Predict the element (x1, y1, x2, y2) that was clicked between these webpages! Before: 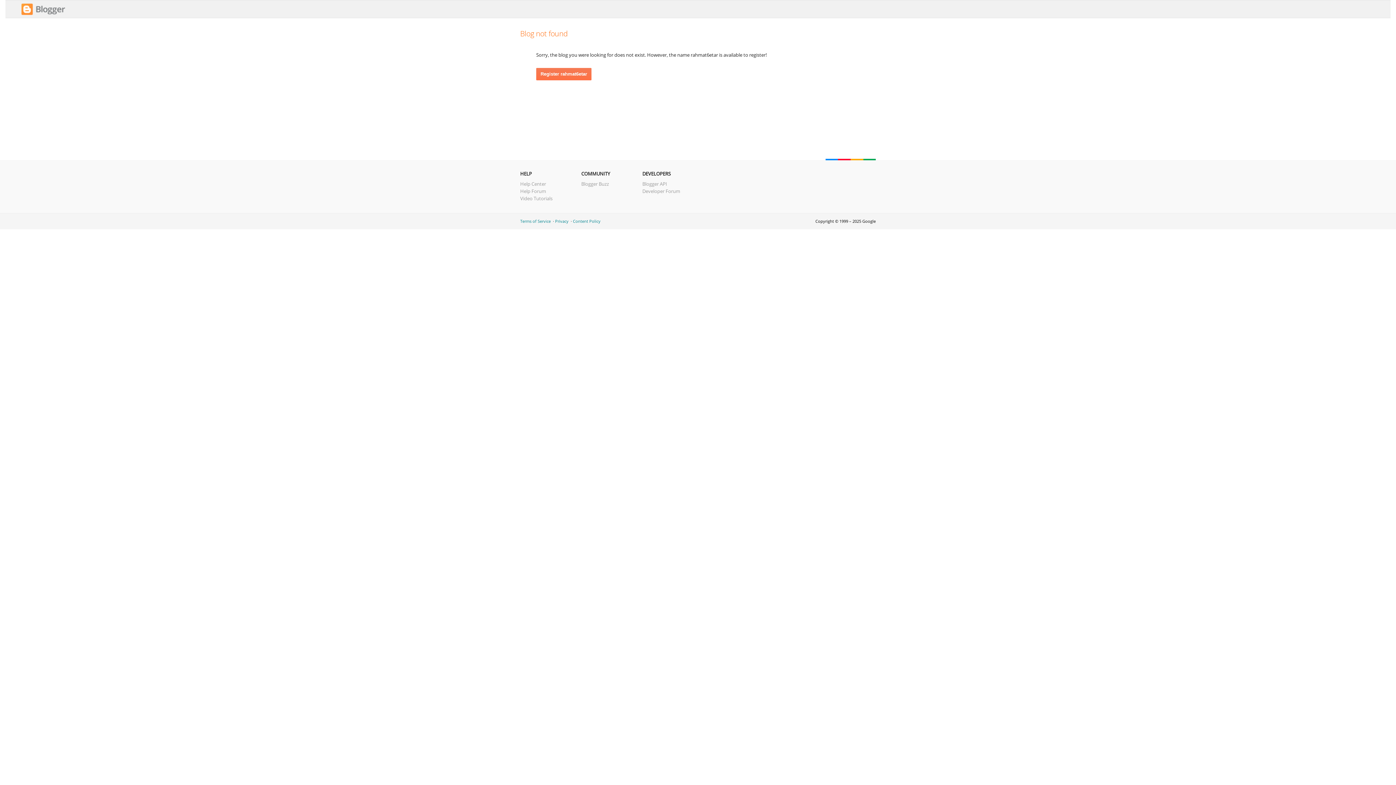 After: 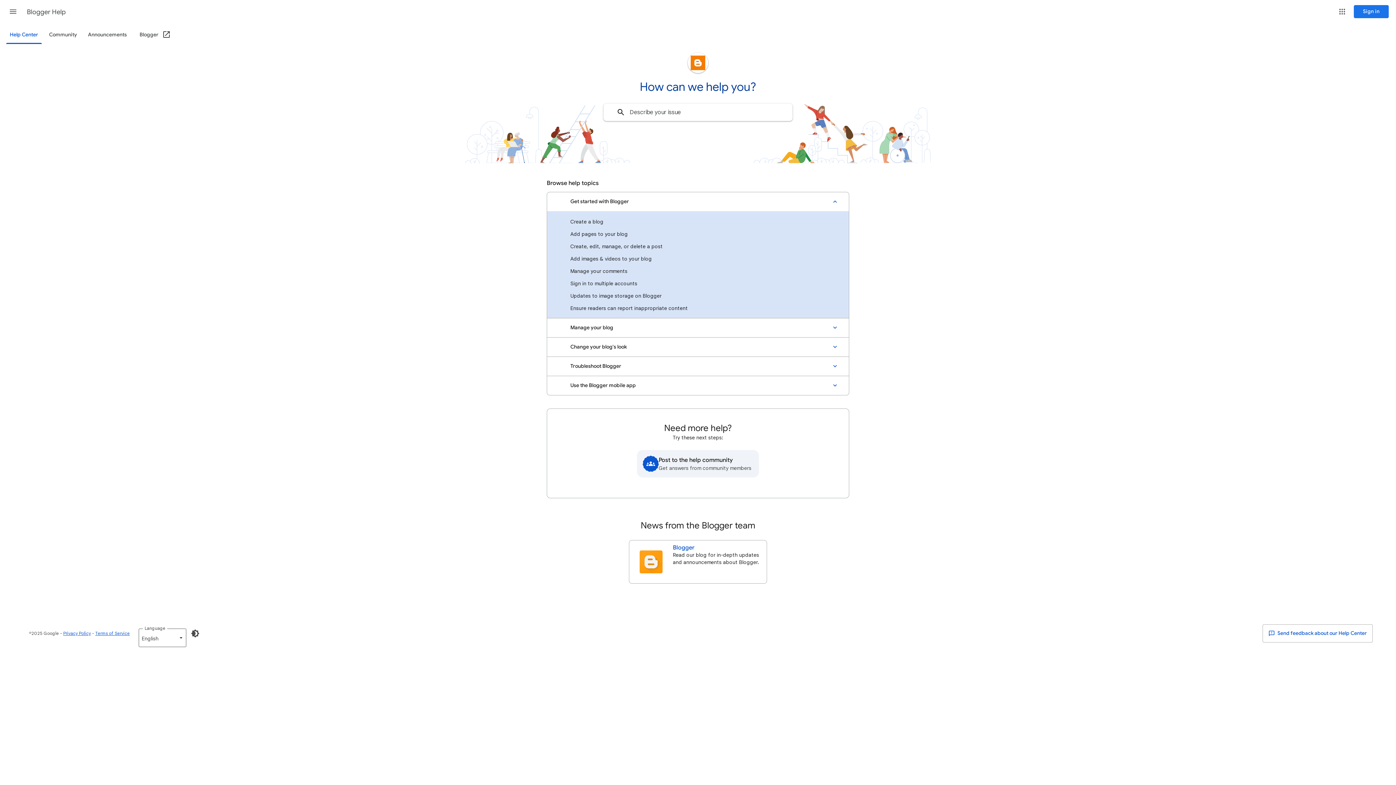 Action: bbox: (520, 180, 546, 187) label: Help Center